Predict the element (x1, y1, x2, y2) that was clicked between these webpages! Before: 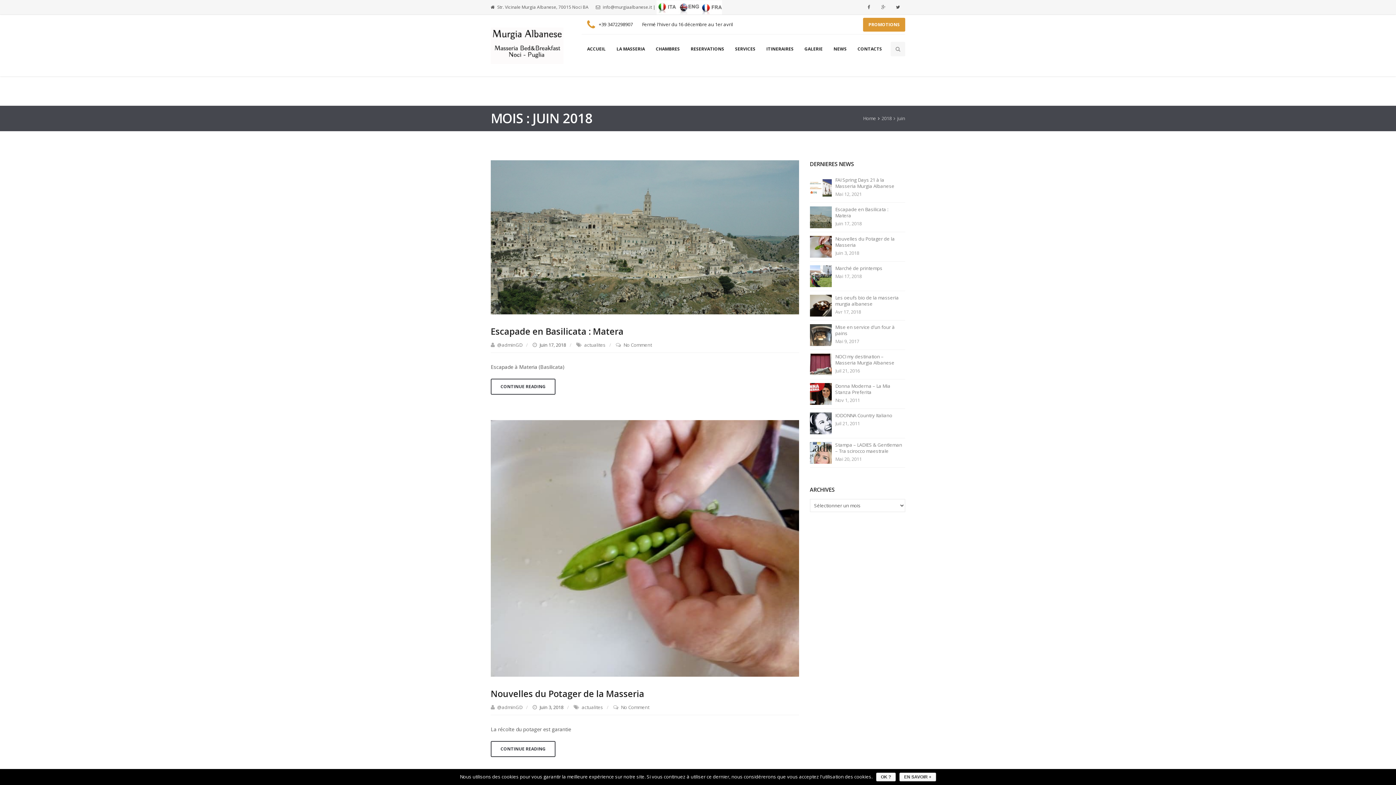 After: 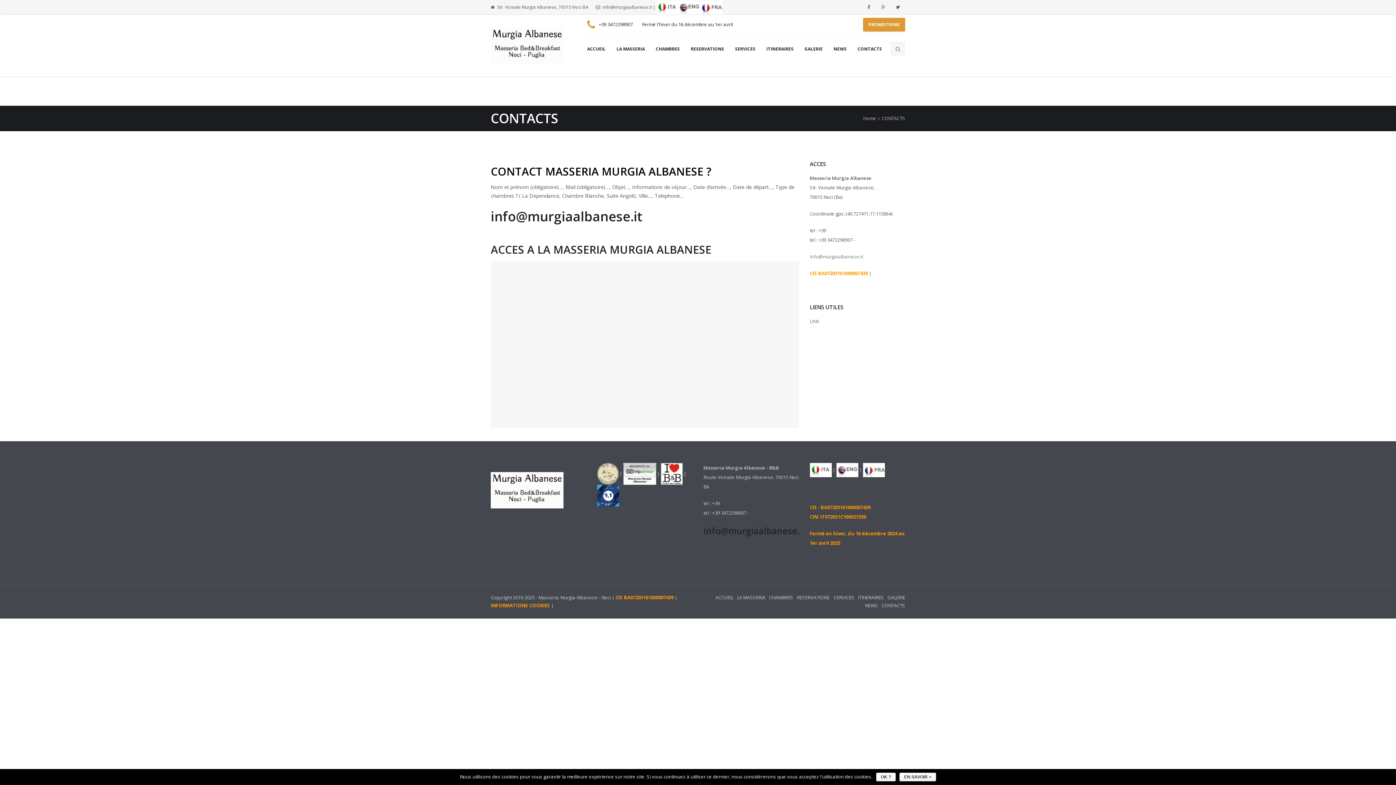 Action: bbox: (863, 17, 905, 31) label: PROMOTIONS